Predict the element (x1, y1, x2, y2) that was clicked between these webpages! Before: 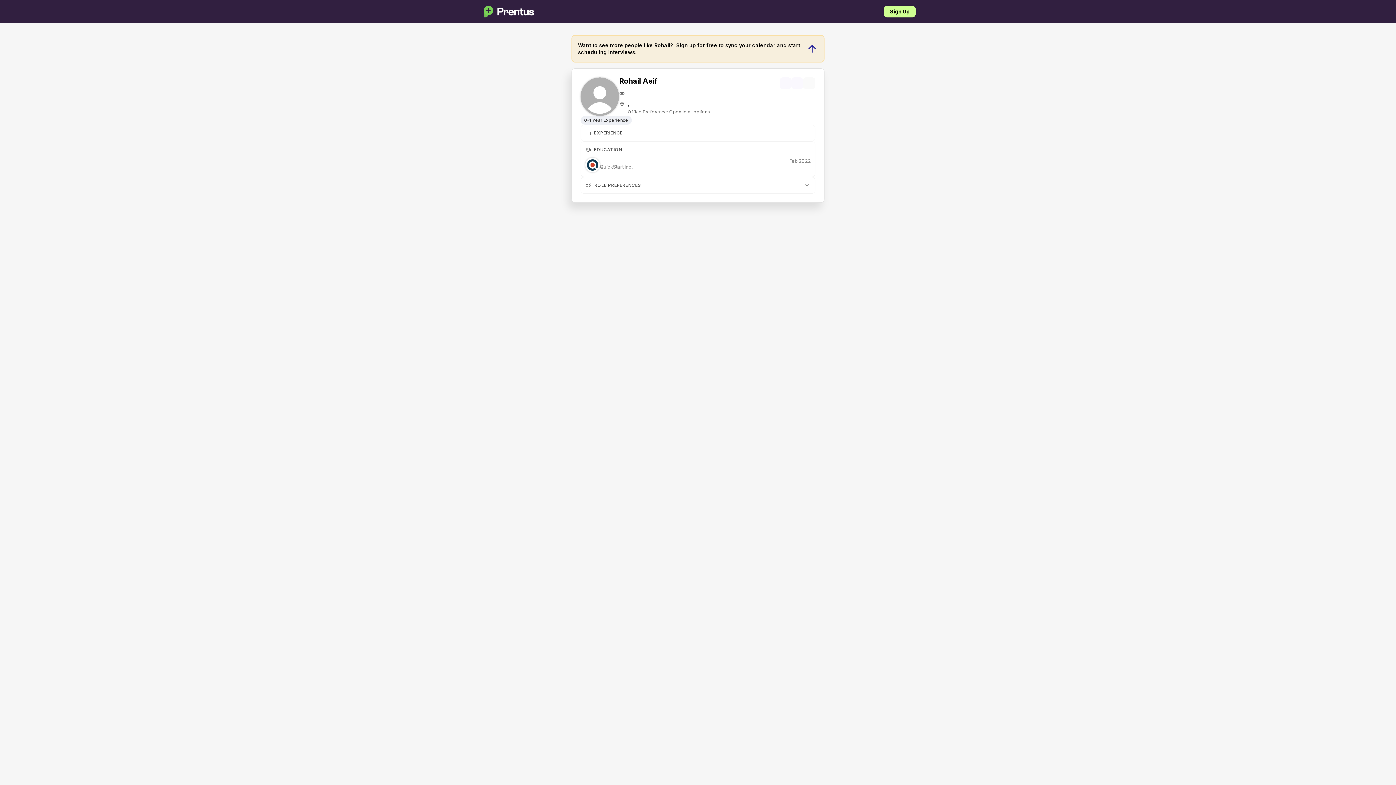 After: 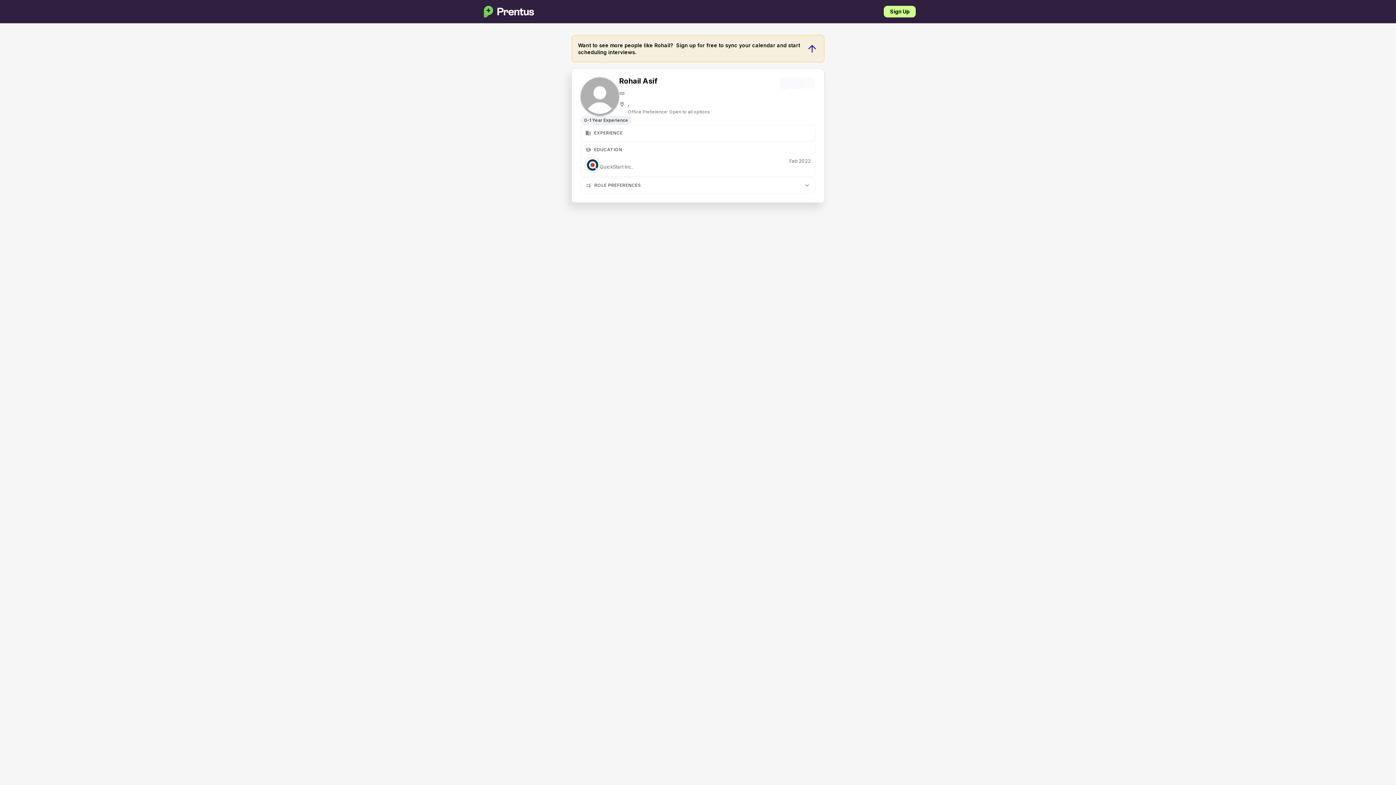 Action: label: arrow_upward bbox: (806, 42, 818, 54)